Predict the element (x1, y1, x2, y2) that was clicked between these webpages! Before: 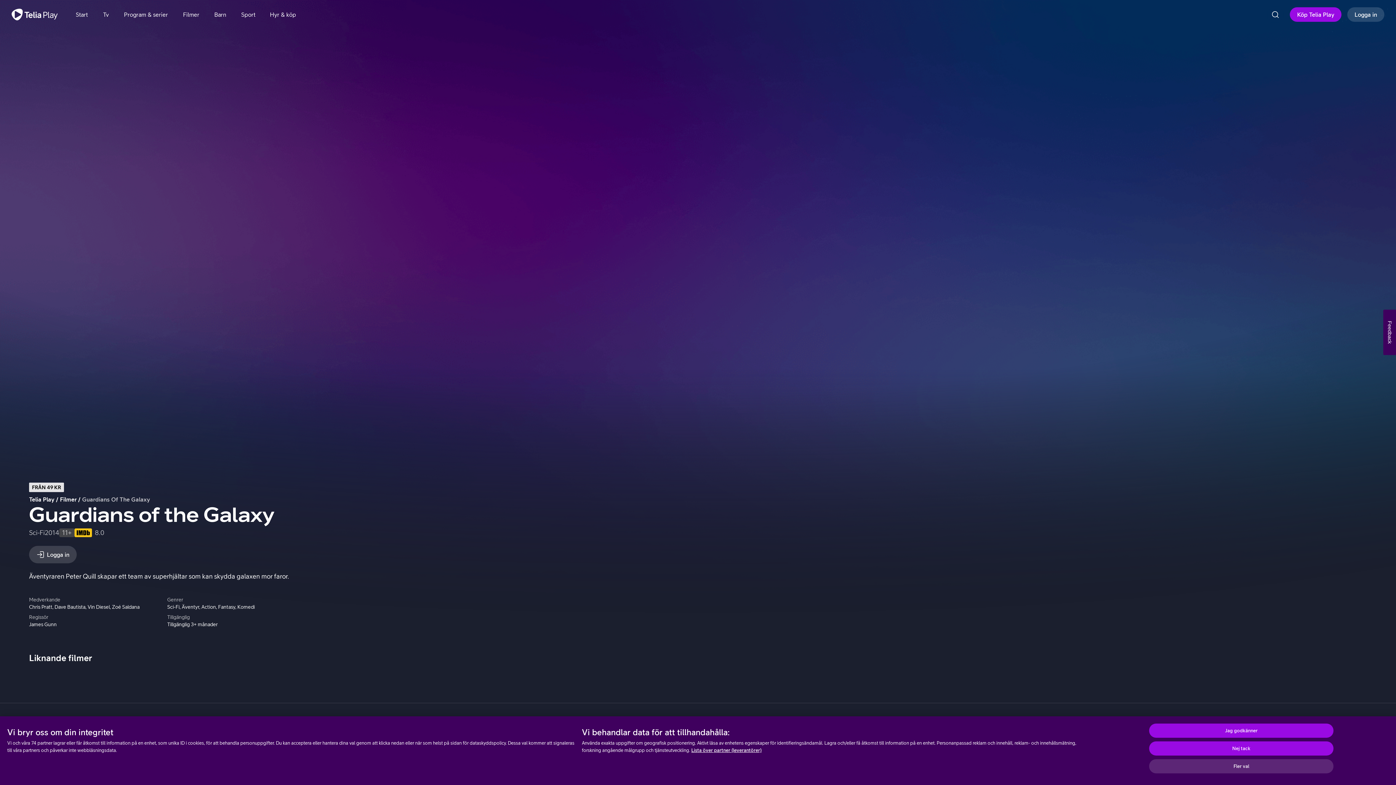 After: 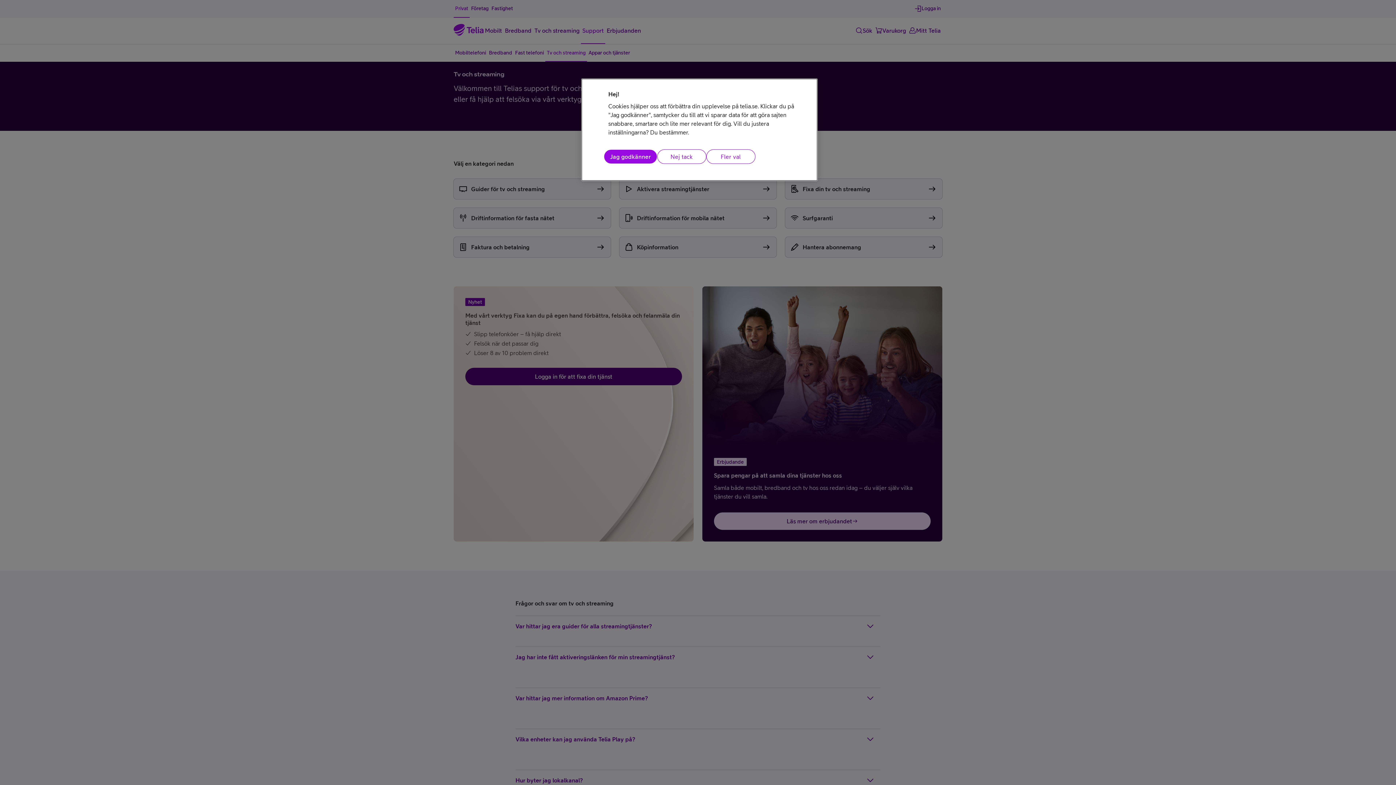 Action: label: Support bbox: (194, 753, 215, 761)